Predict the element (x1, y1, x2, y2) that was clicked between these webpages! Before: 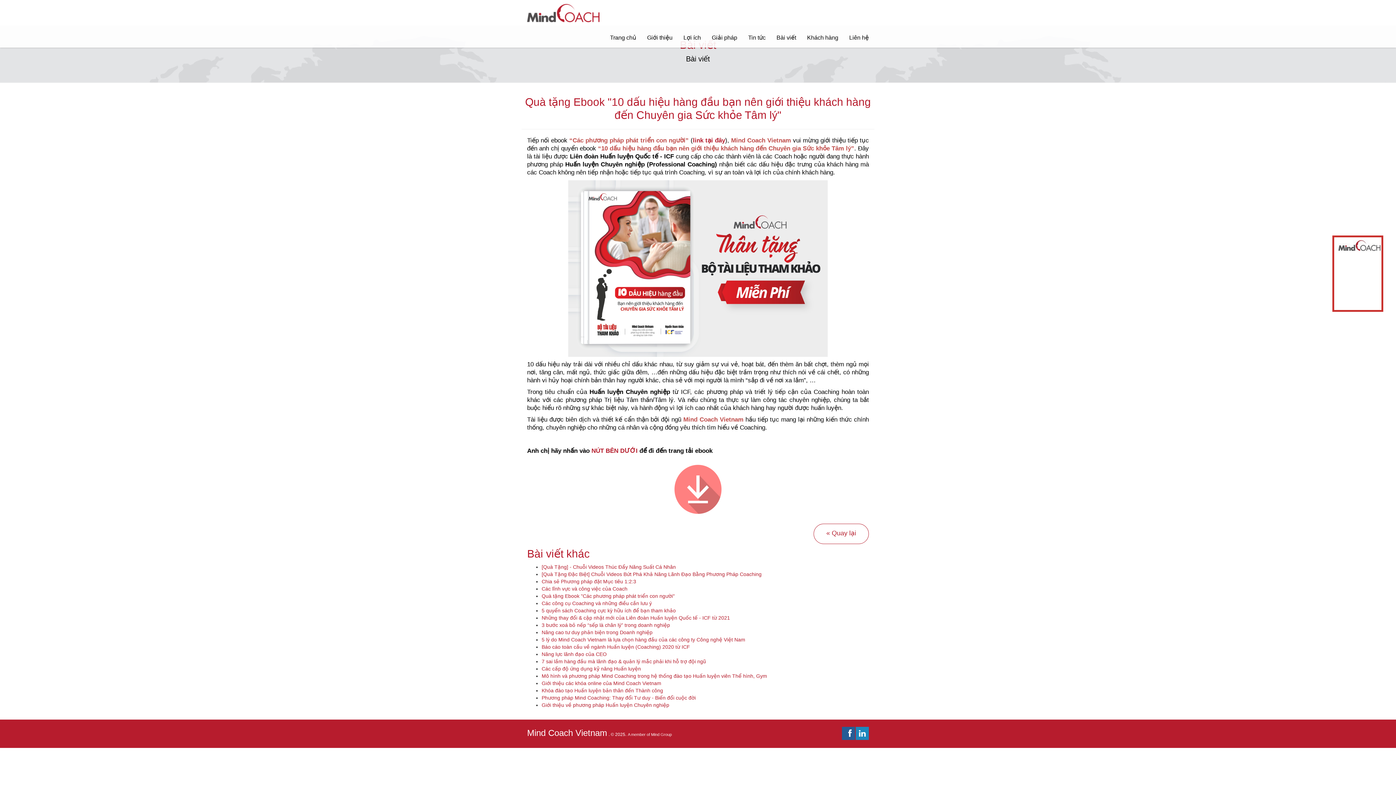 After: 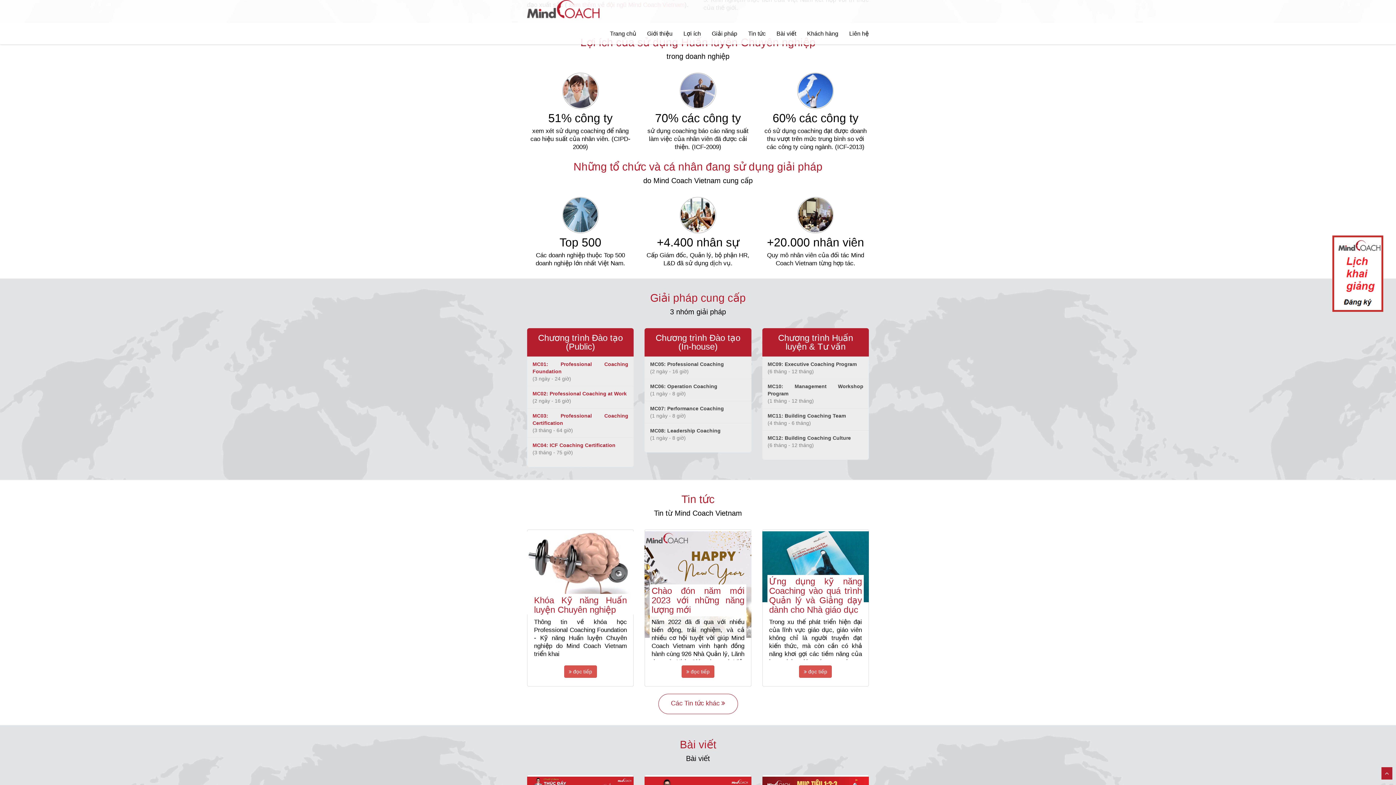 Action: bbox: (678, 28, 706, 46) label: Lợi ích